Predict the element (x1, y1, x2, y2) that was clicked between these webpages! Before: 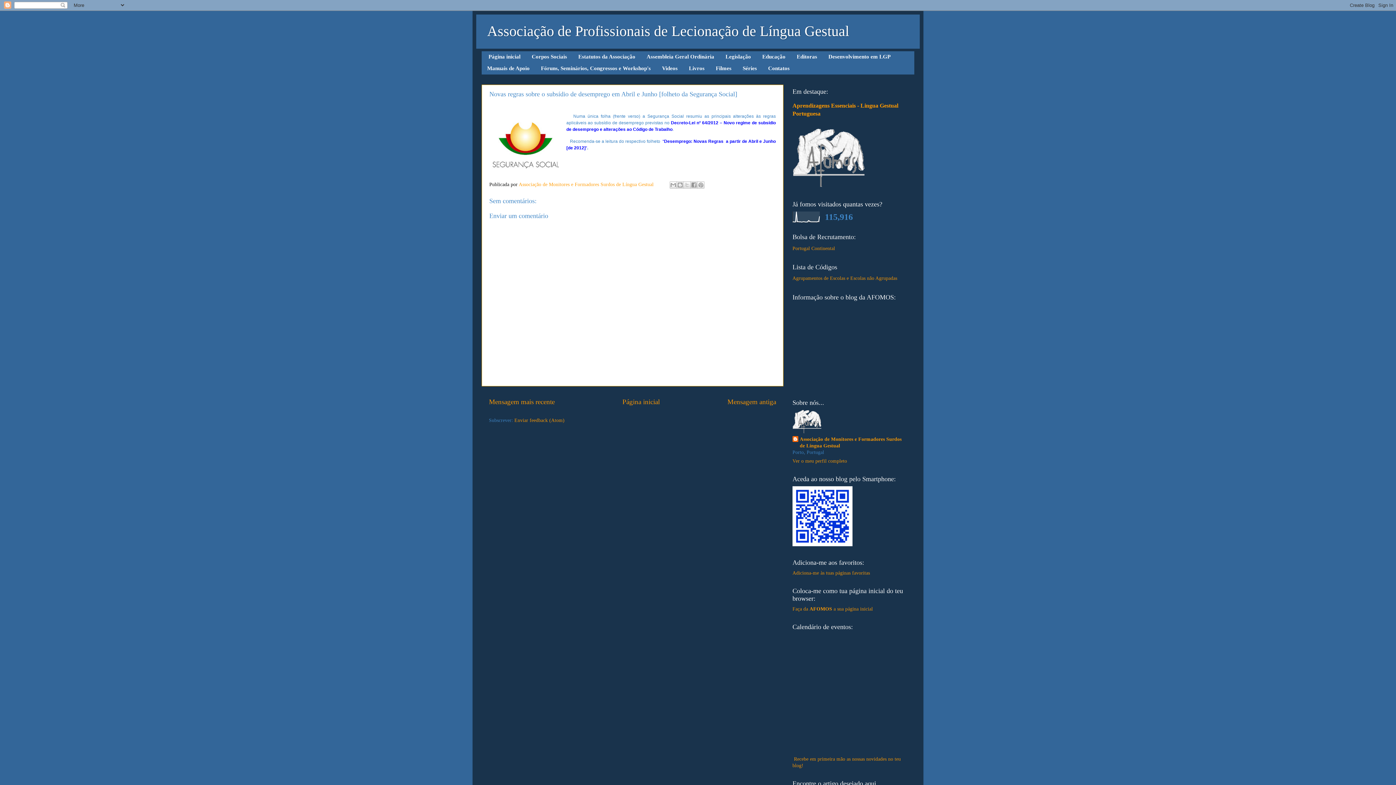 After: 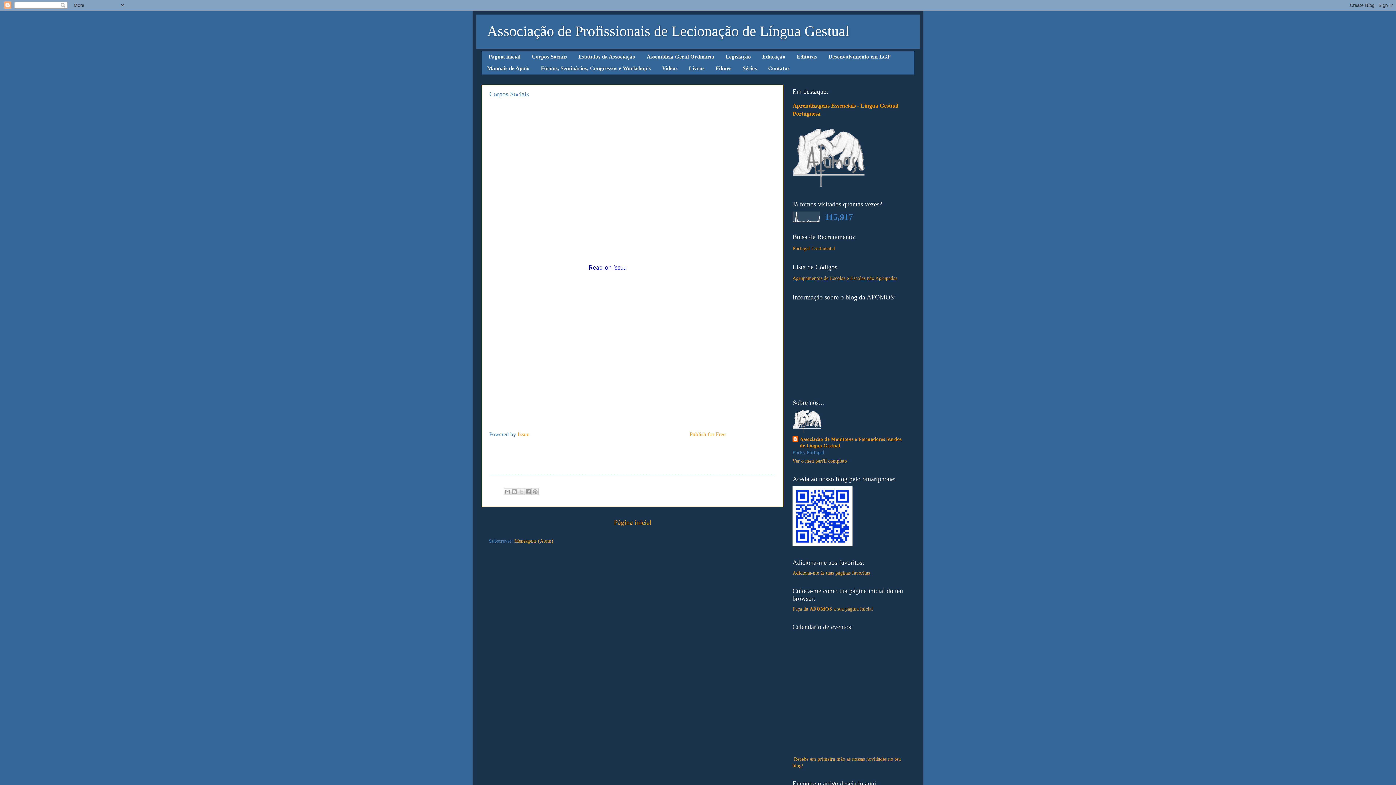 Action: label: Corpos Sociais bbox: (526, 51, 573, 62)